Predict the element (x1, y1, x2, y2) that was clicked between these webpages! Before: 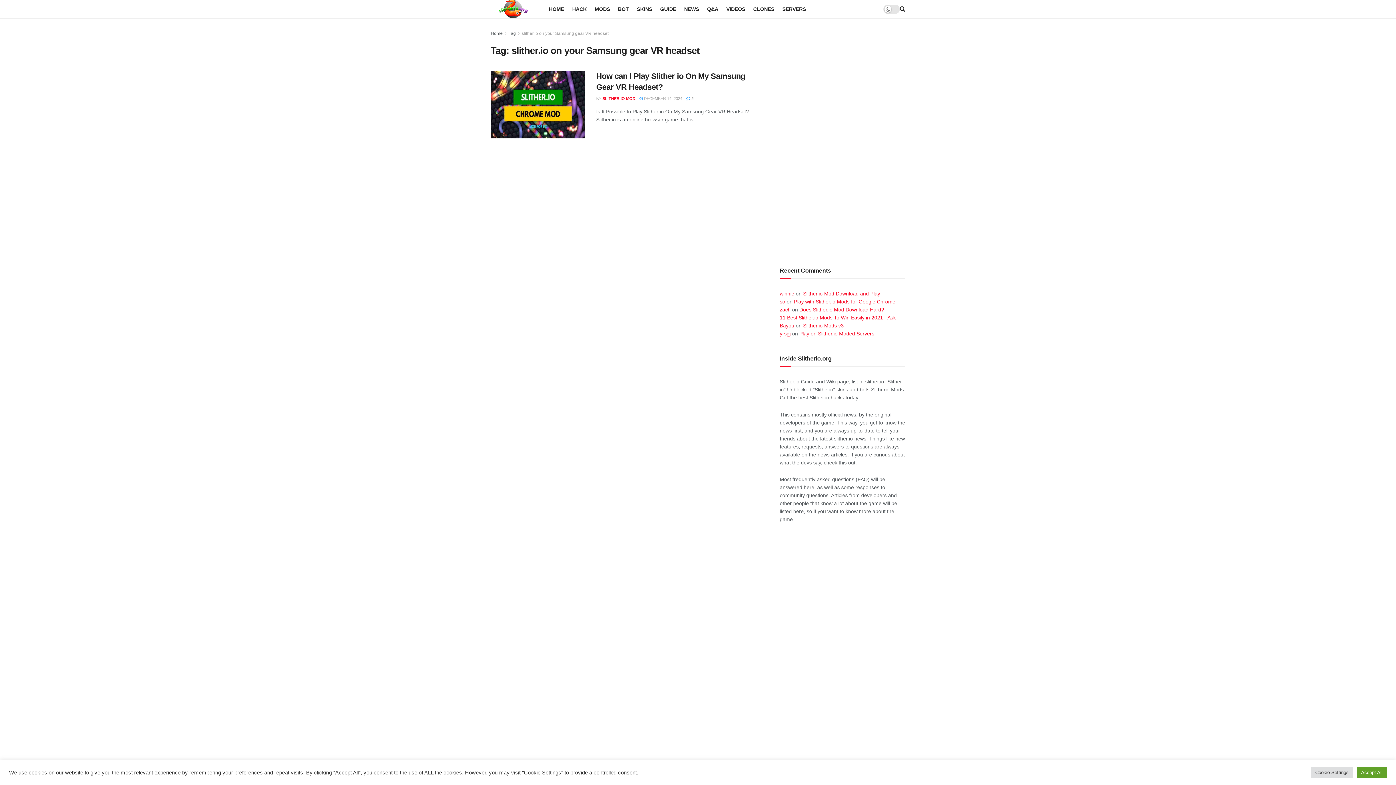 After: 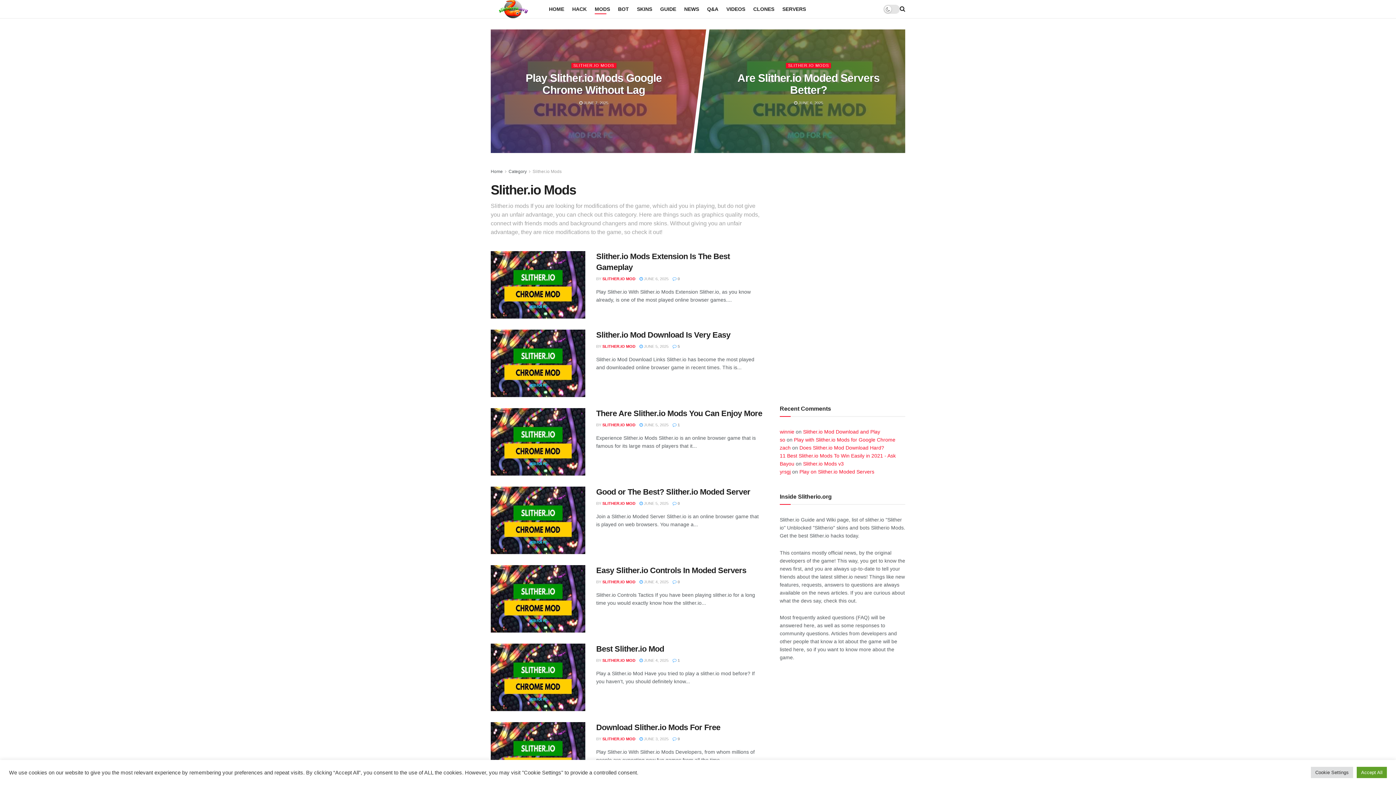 Action: bbox: (594, 4, 610, 14) label: MODS